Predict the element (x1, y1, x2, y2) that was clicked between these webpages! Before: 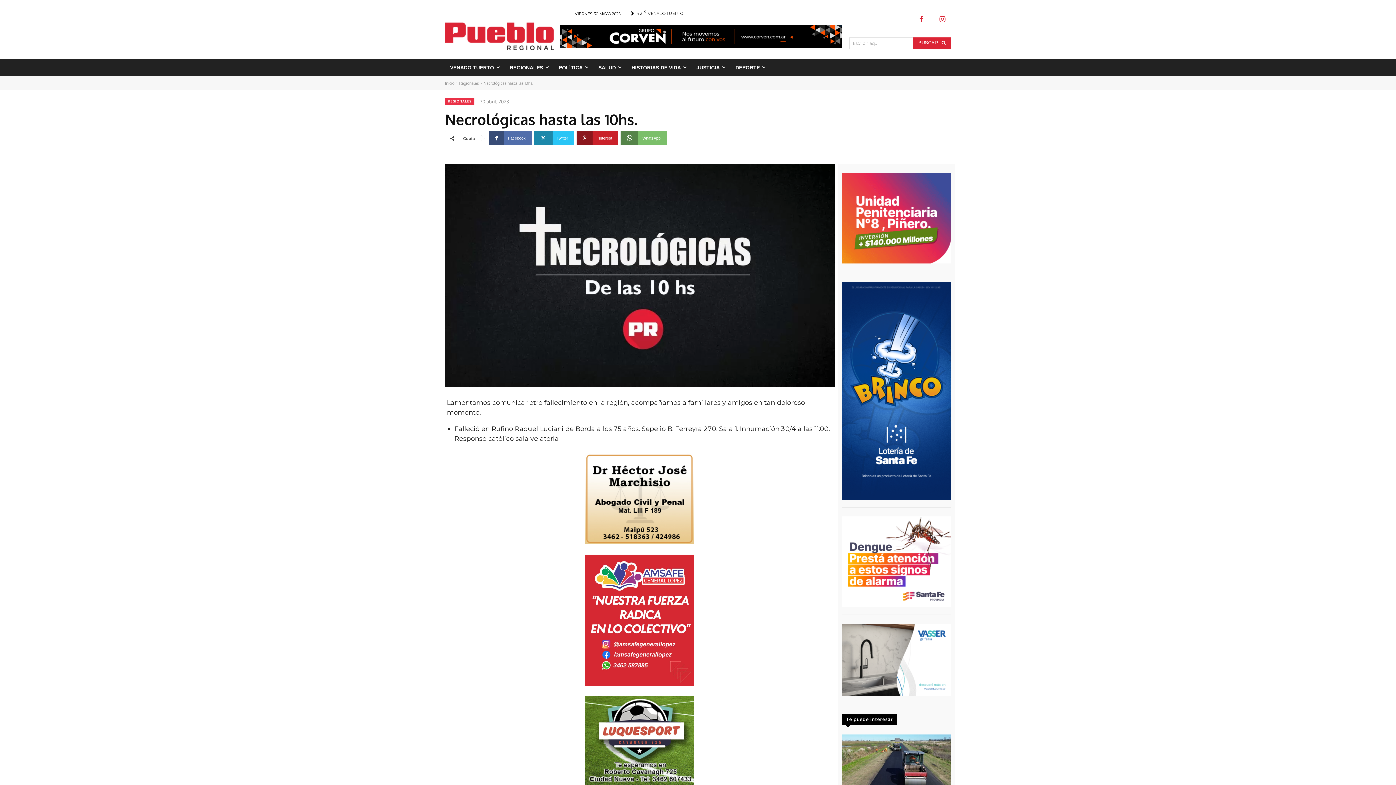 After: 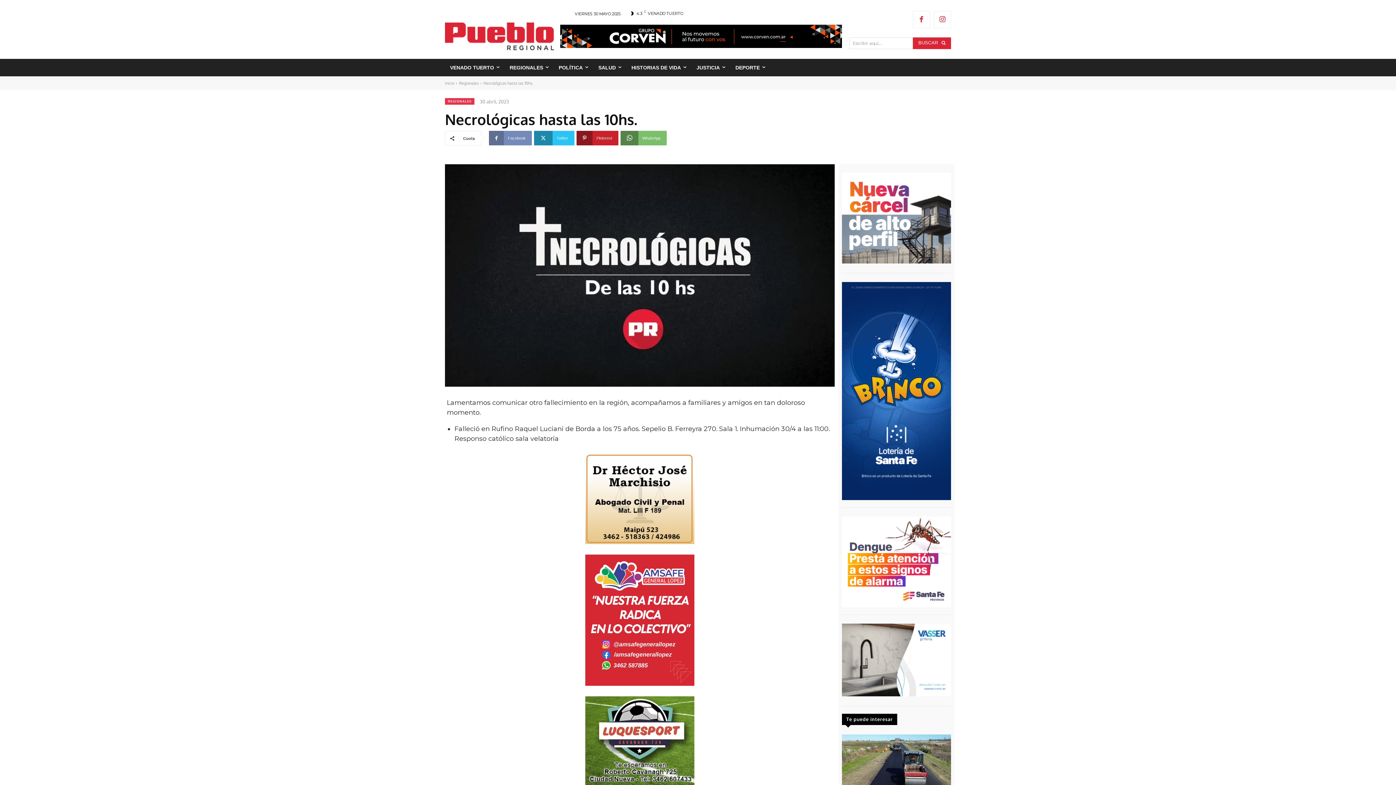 Action: bbox: (489, 130, 532, 145) label: Facebook